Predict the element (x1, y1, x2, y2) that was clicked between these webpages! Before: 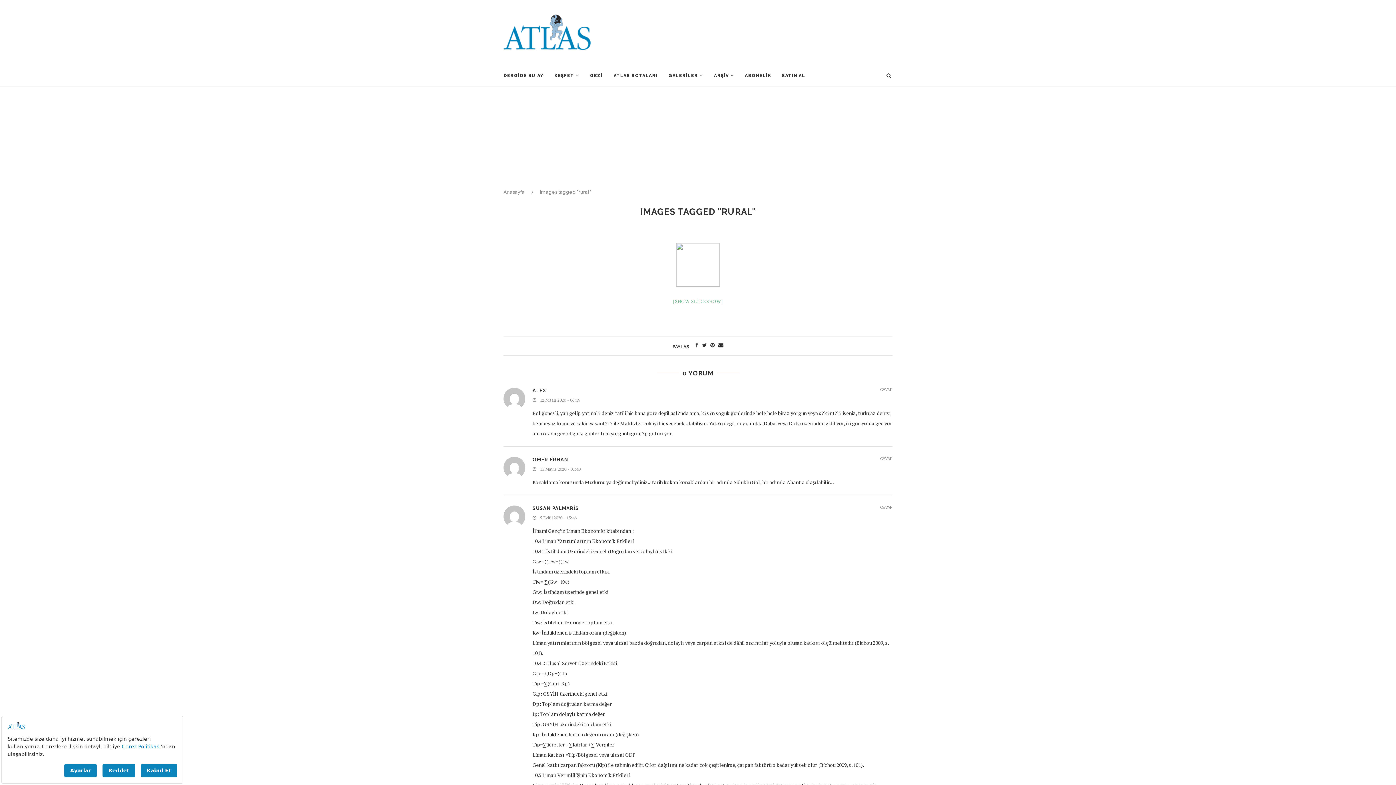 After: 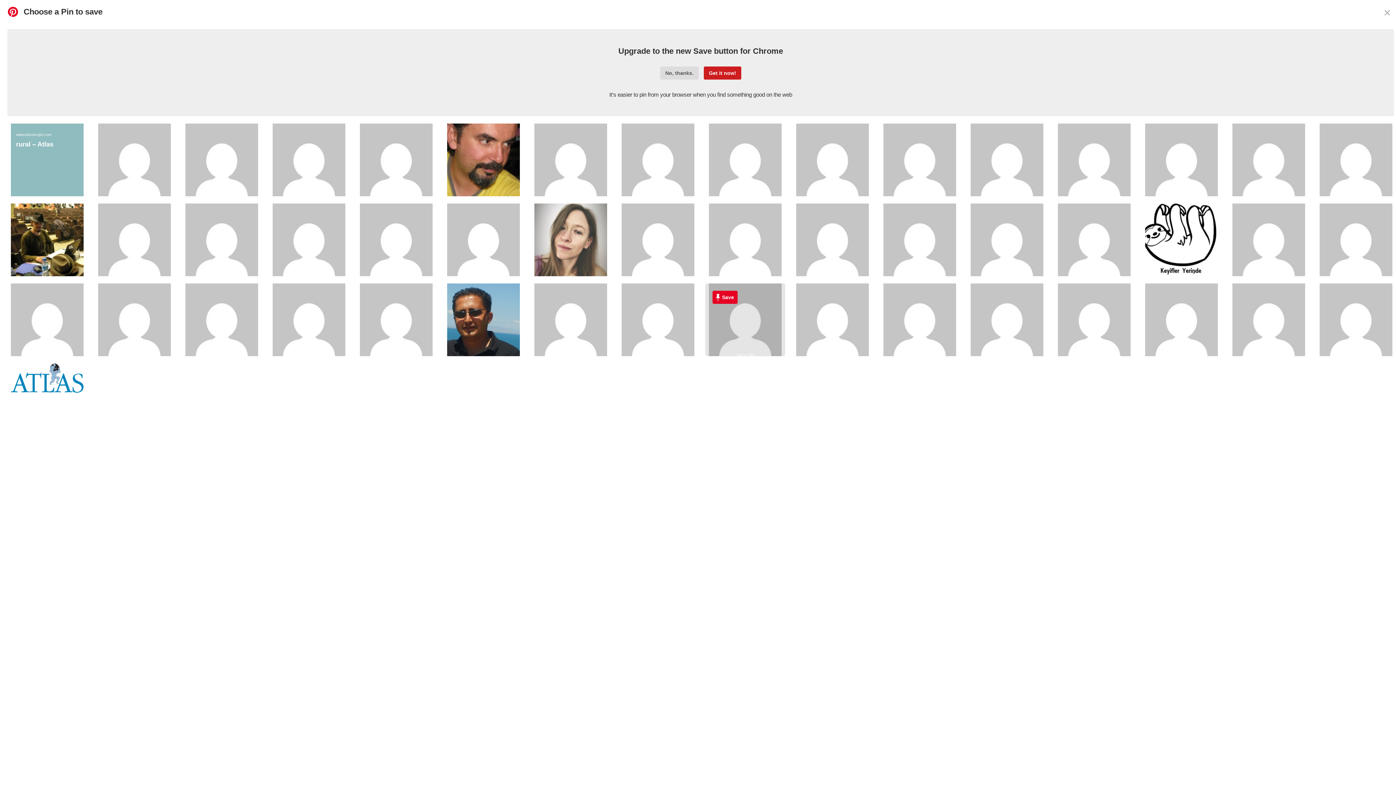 Action: bbox: (710, 342, 714, 348)